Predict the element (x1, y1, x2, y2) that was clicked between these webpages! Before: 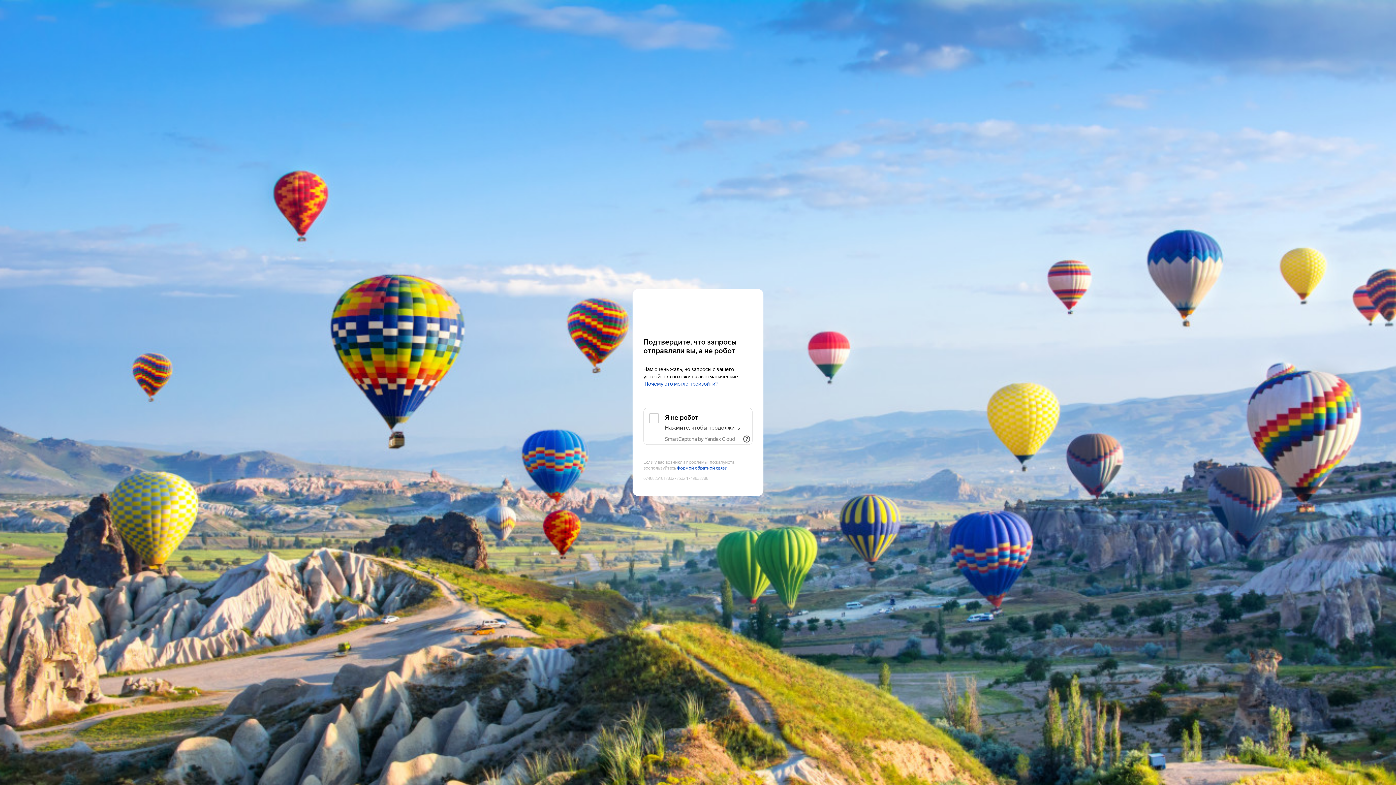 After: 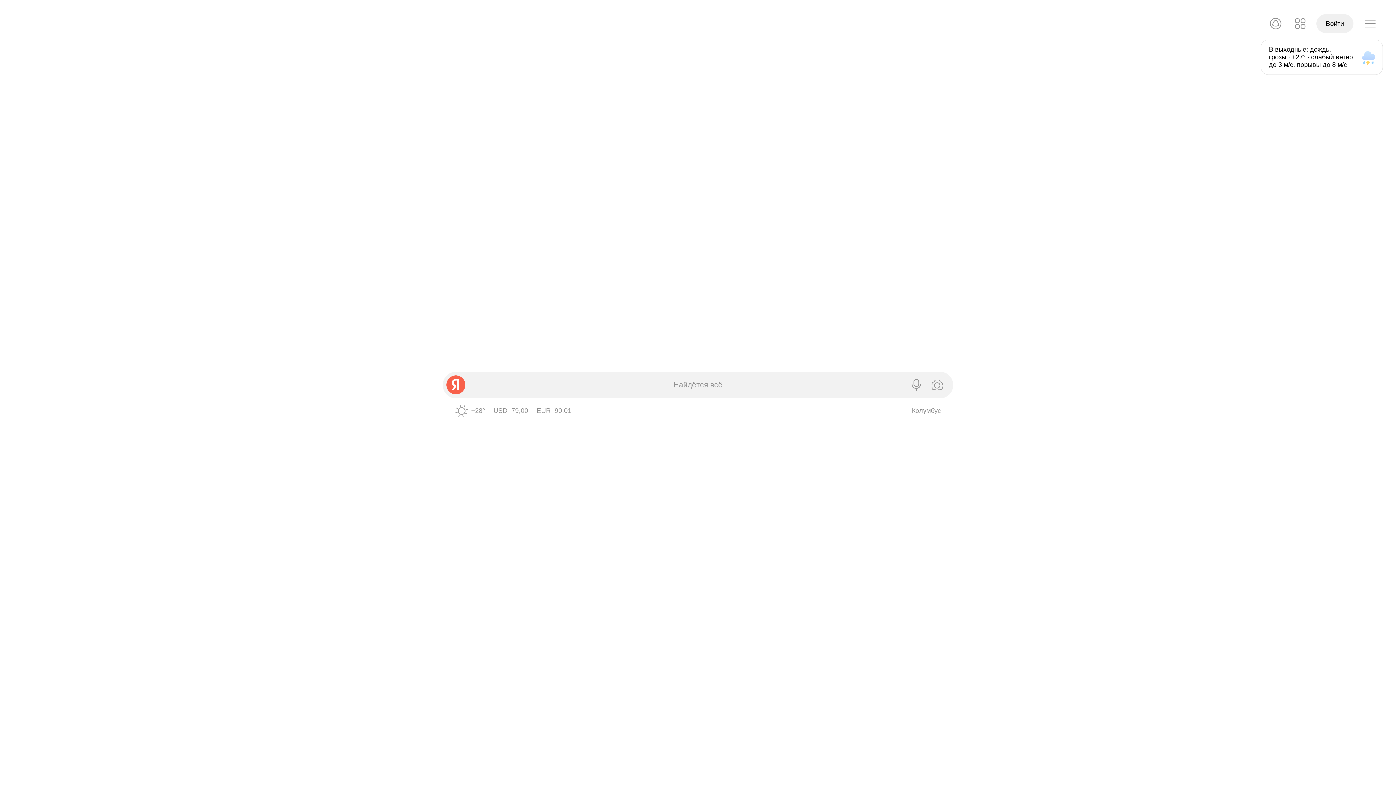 Action: bbox: (643, 303, 752, 316) label: Yandex